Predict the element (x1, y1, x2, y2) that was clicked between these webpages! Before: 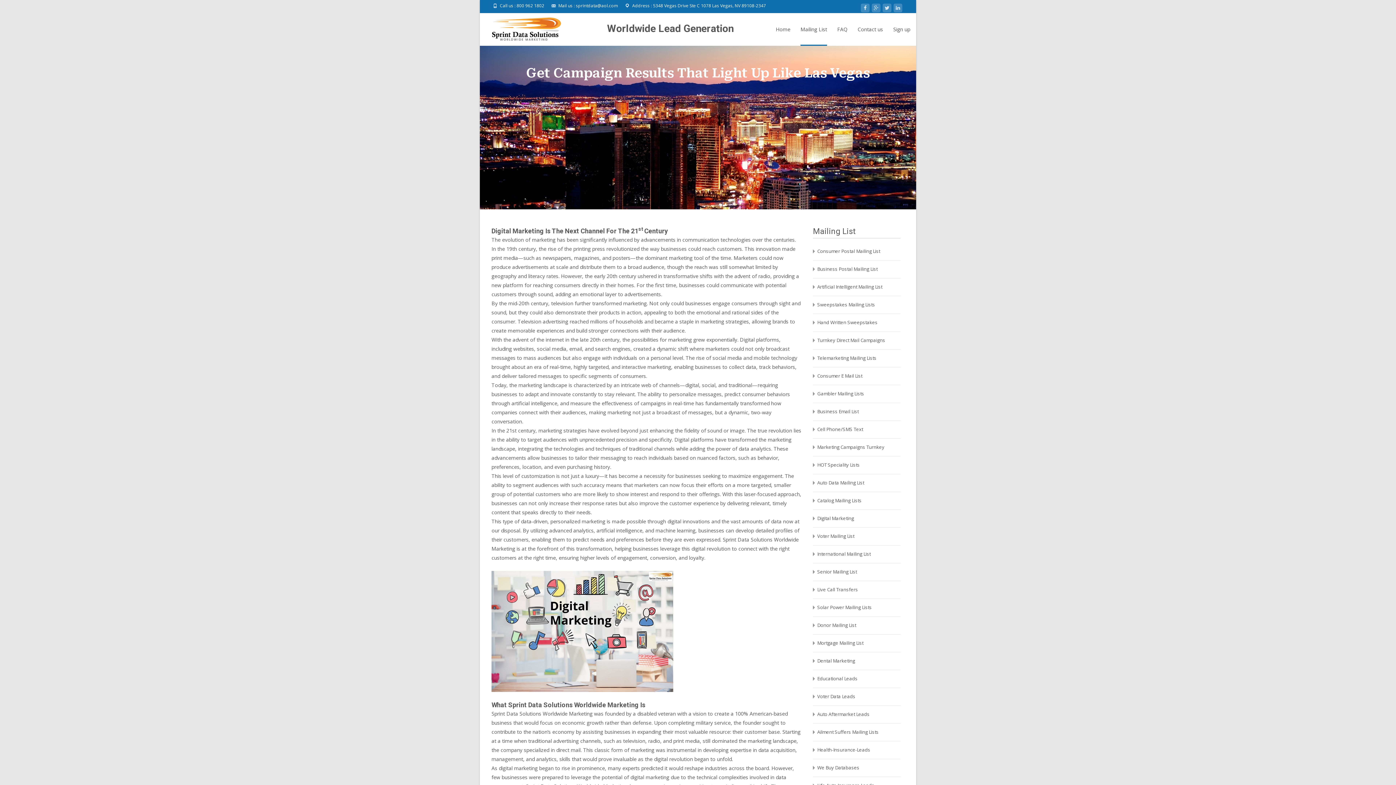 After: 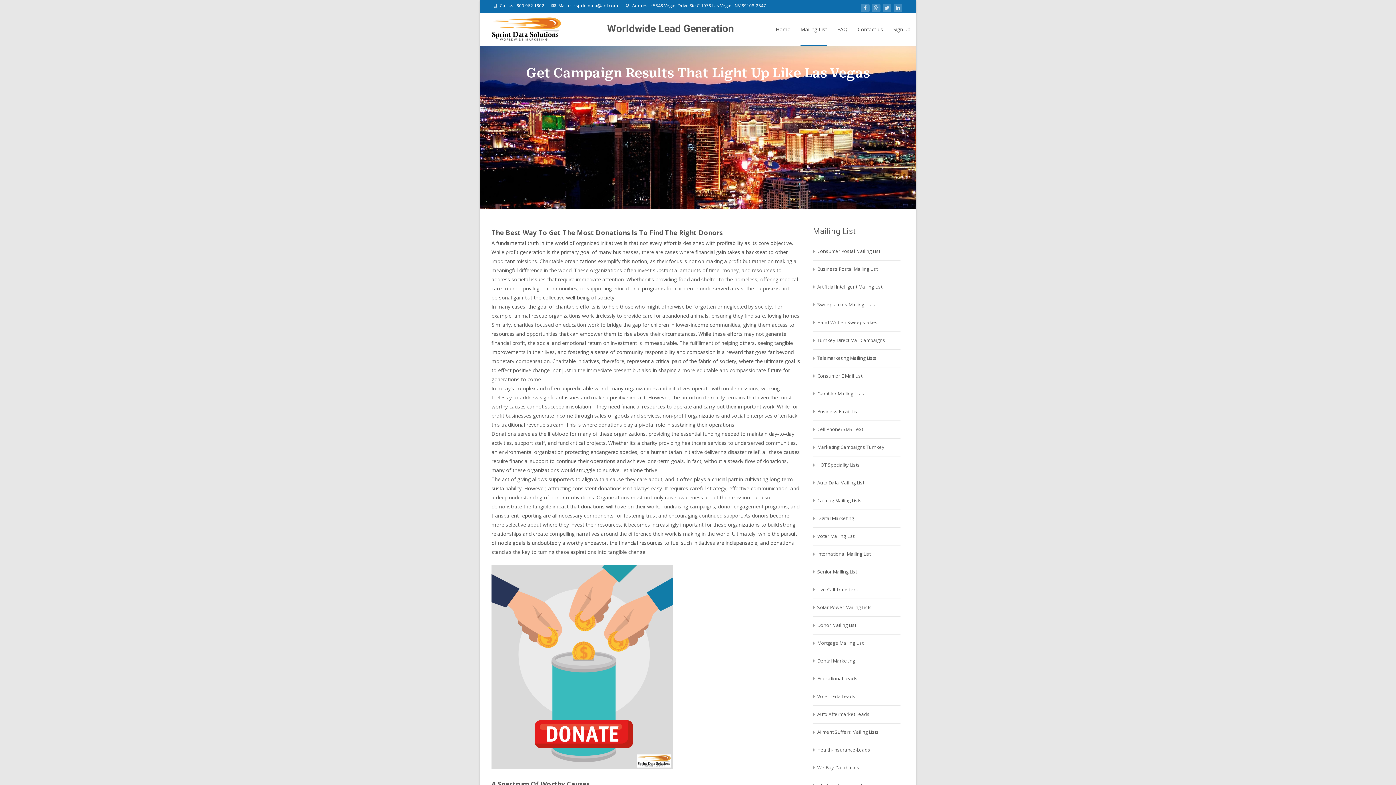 Action: bbox: (817, 622, 856, 628) label: Donor Mailing List